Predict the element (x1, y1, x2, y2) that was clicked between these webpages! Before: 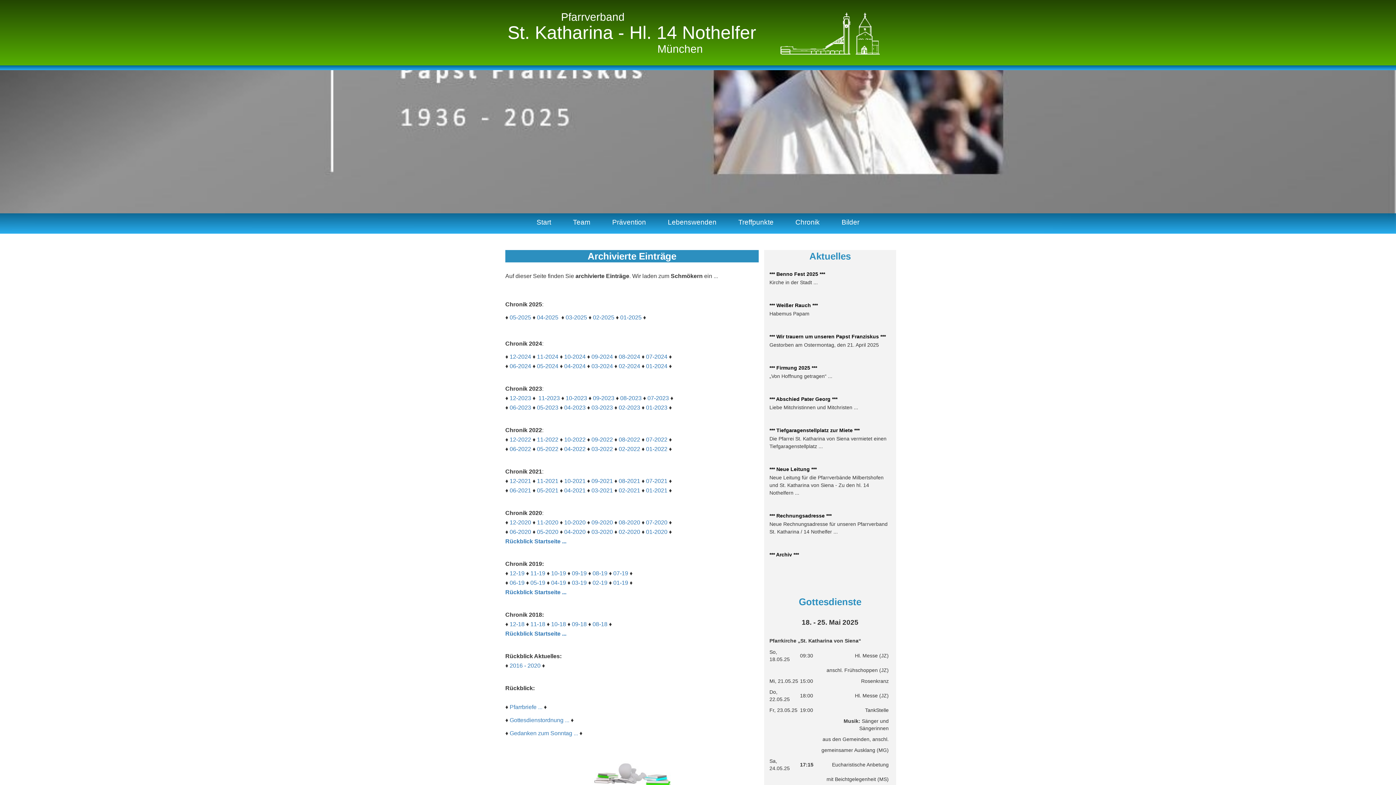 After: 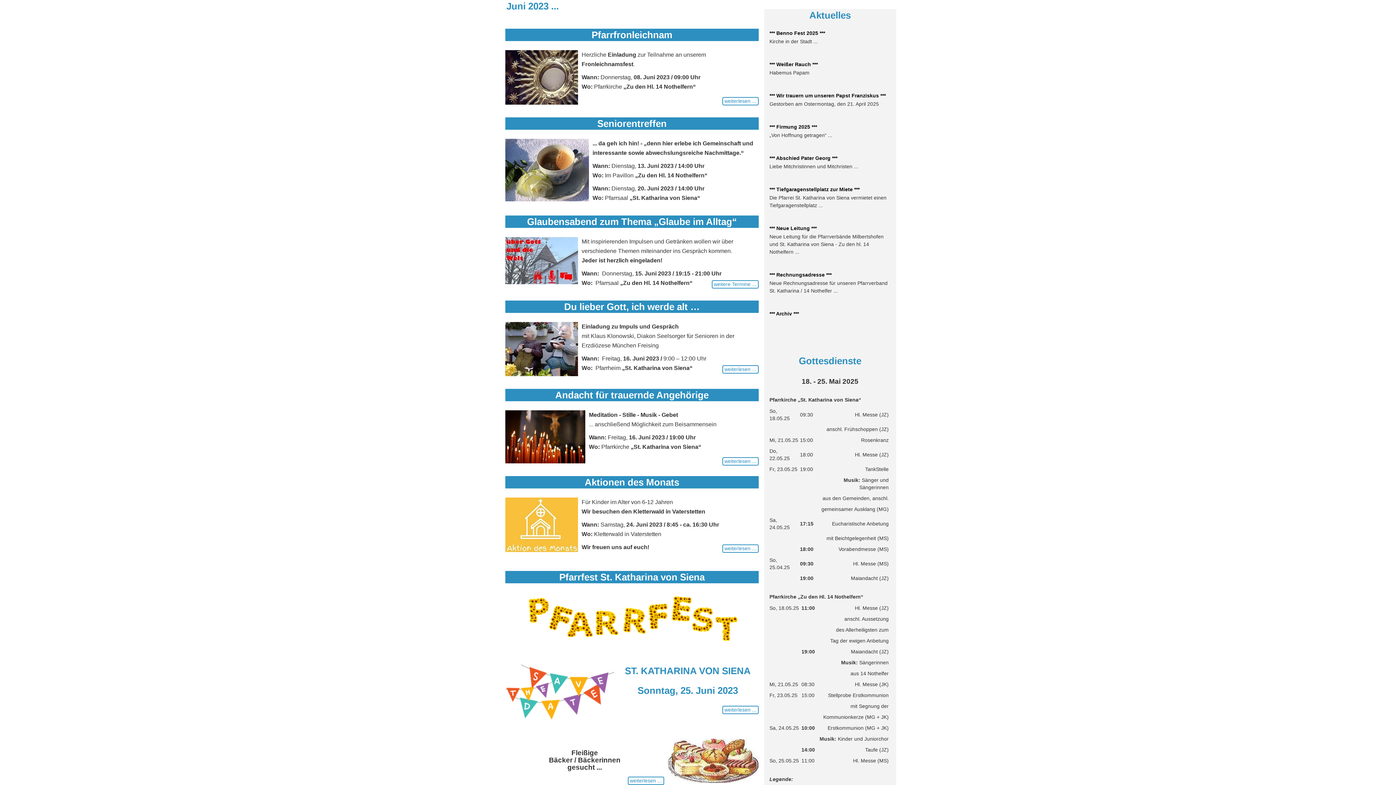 Action: label: 06-2023 bbox: (509, 404, 531, 410)